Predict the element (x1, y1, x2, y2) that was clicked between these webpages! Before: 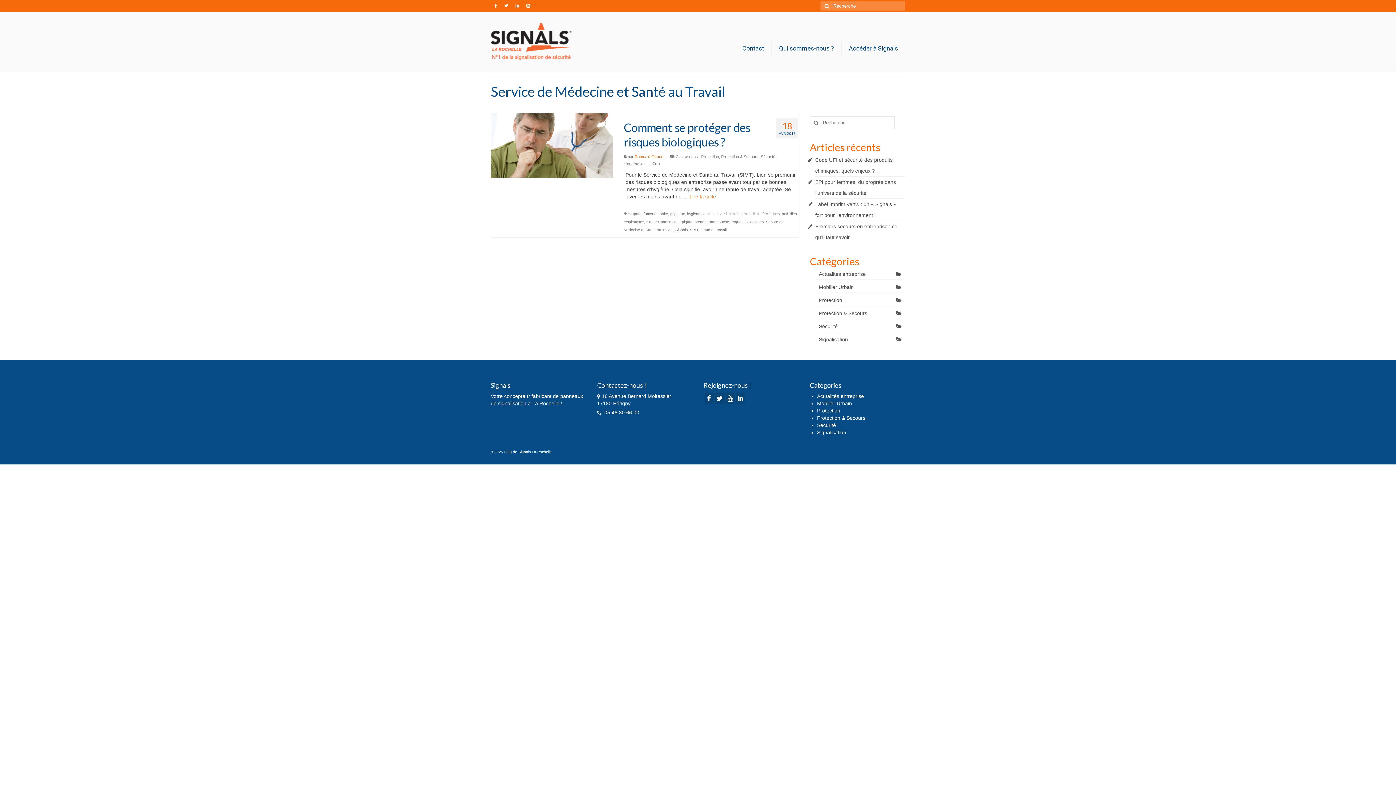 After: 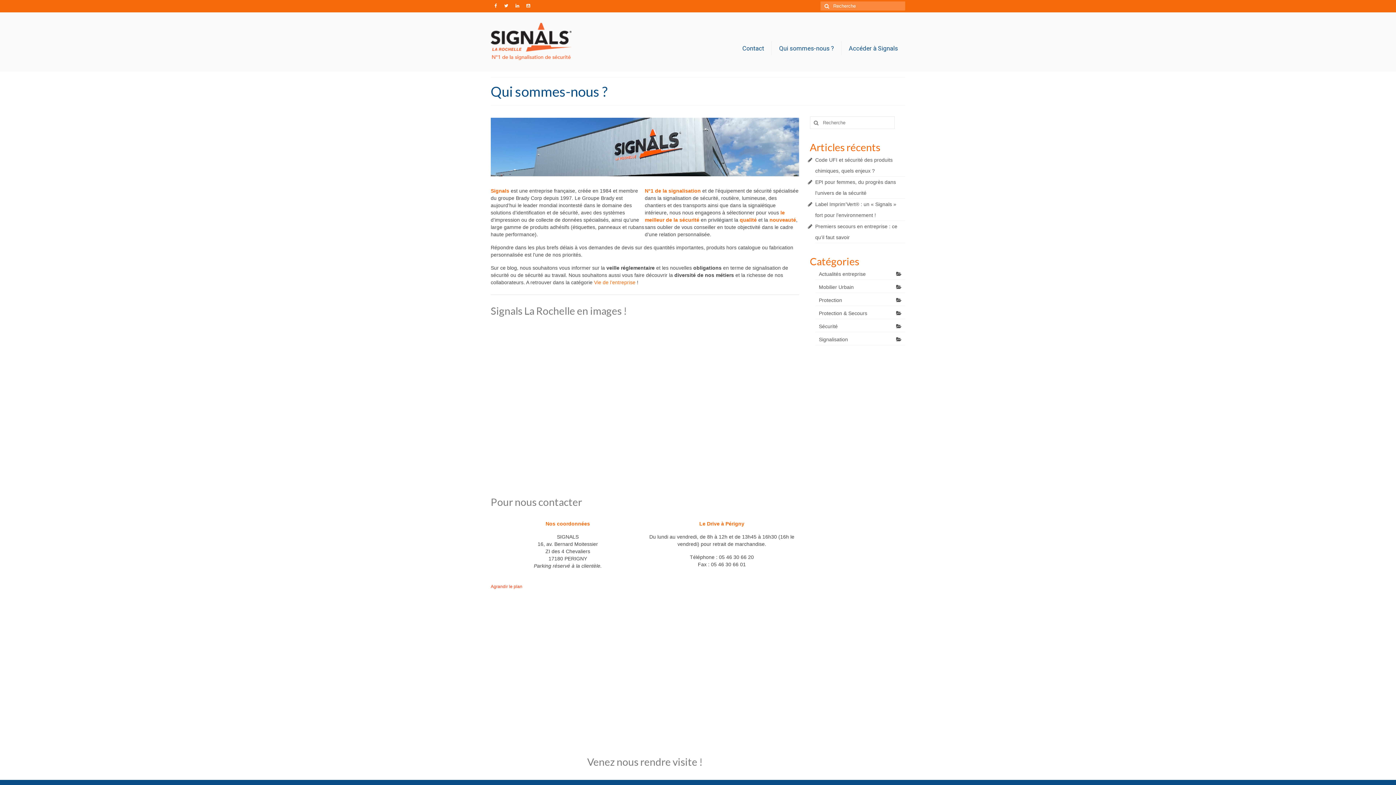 Action: label: Qui sommes-nous ? bbox: (771, 41, 841, 55)